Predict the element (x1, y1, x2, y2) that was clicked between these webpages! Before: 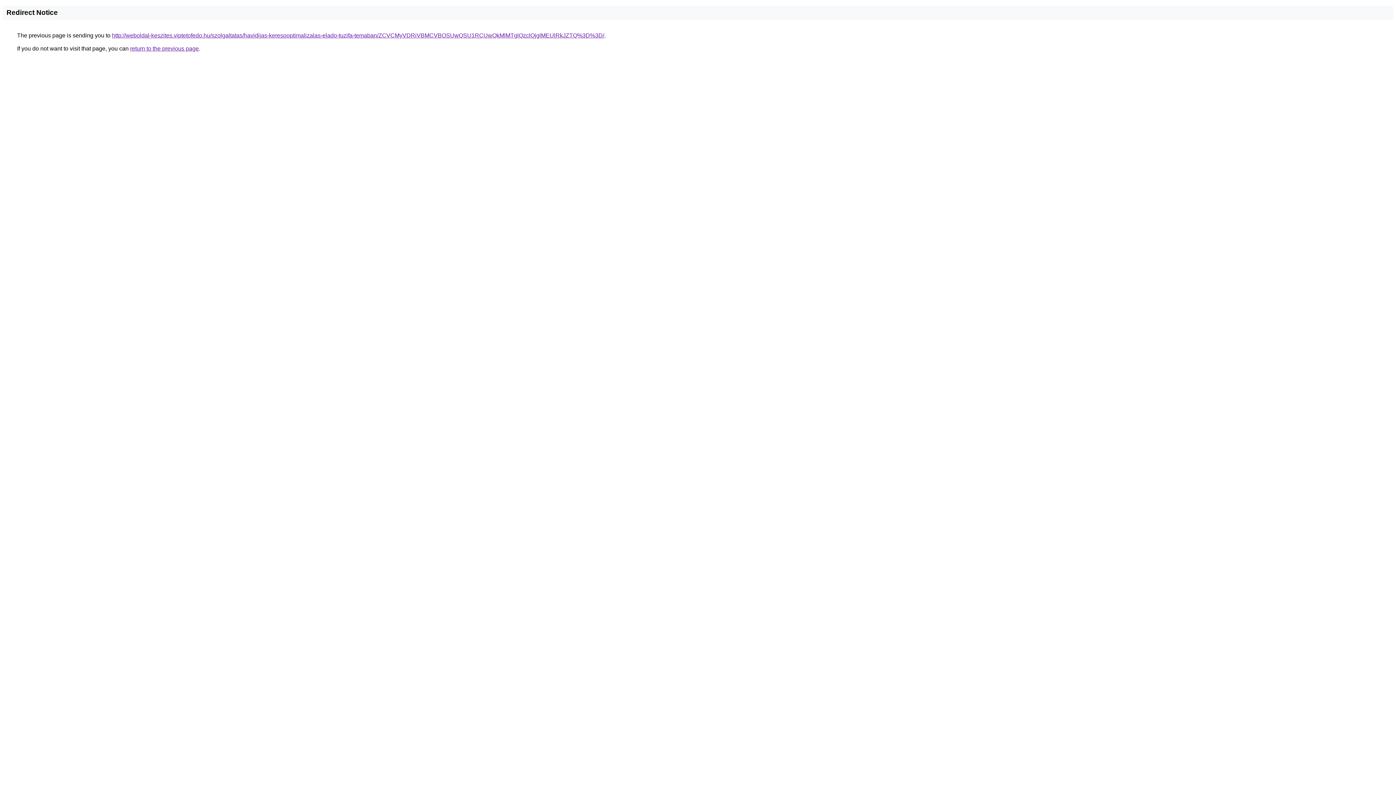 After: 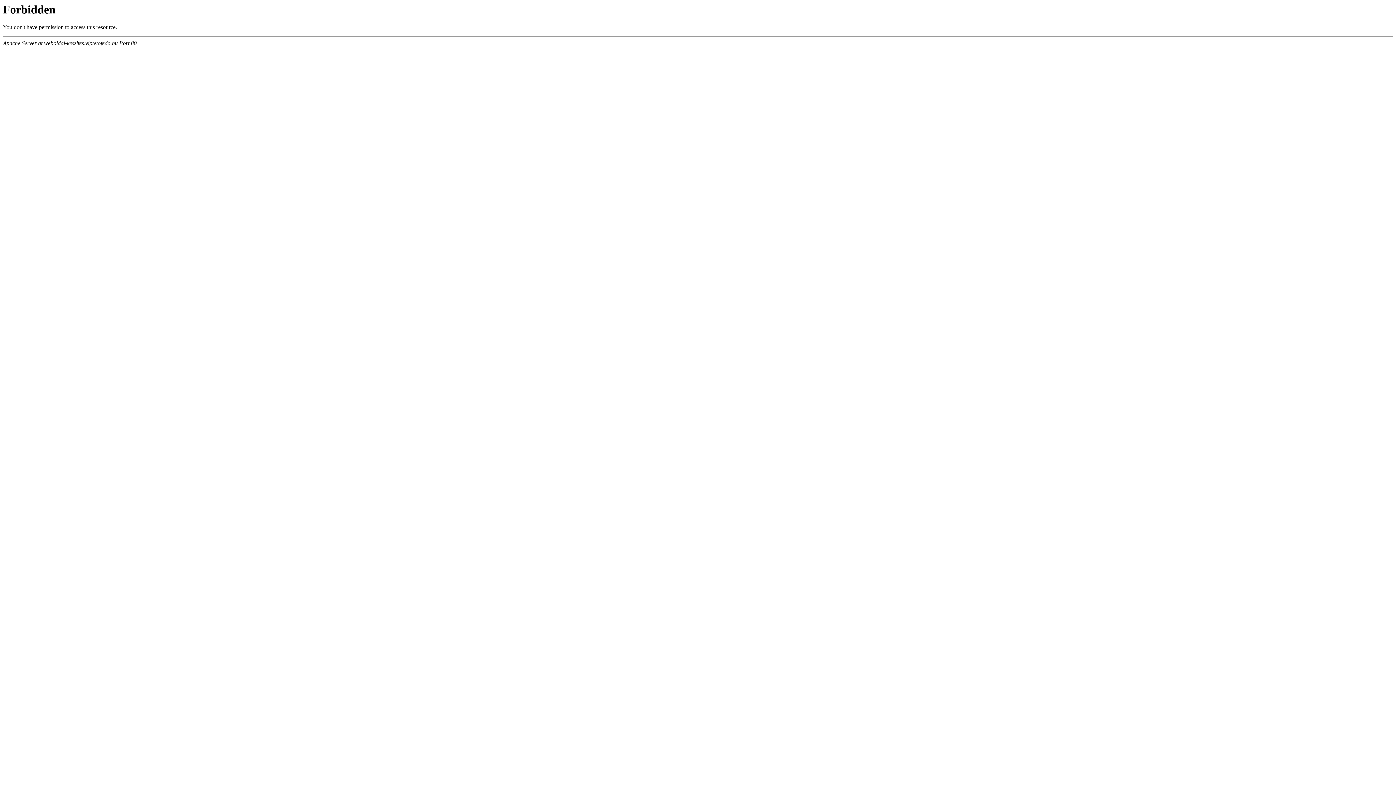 Action: label: http://weboldal-keszites.viptetofedo.hu/szolgaltatas/havidijas-keresooptimalizalas-elado-tuzifa-temaban/ZCVCMyVDRiVBMCVBOSUwQSU1RCUwQkMlMTglQzclQjglMEUlRkJZTQ%3D%3D/ bbox: (112, 32, 604, 38)